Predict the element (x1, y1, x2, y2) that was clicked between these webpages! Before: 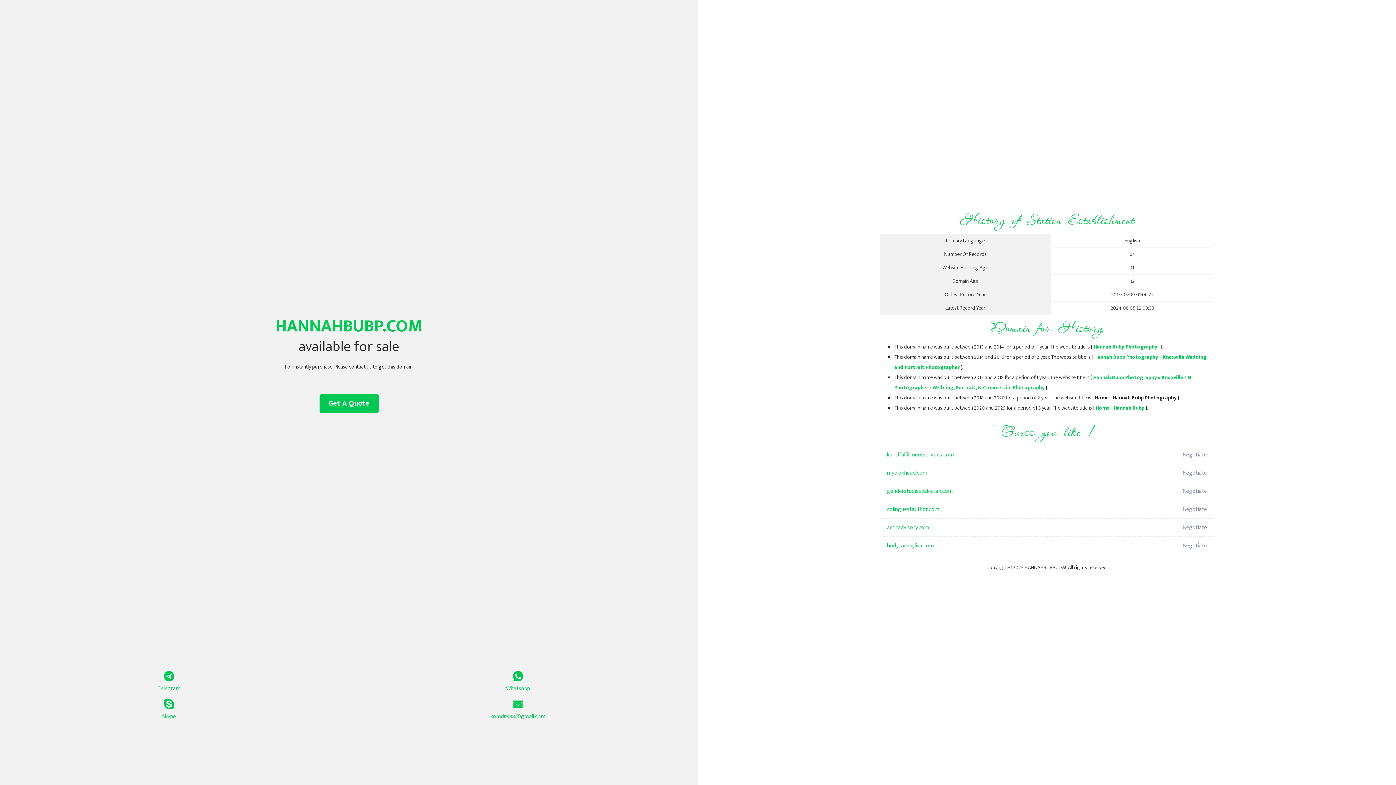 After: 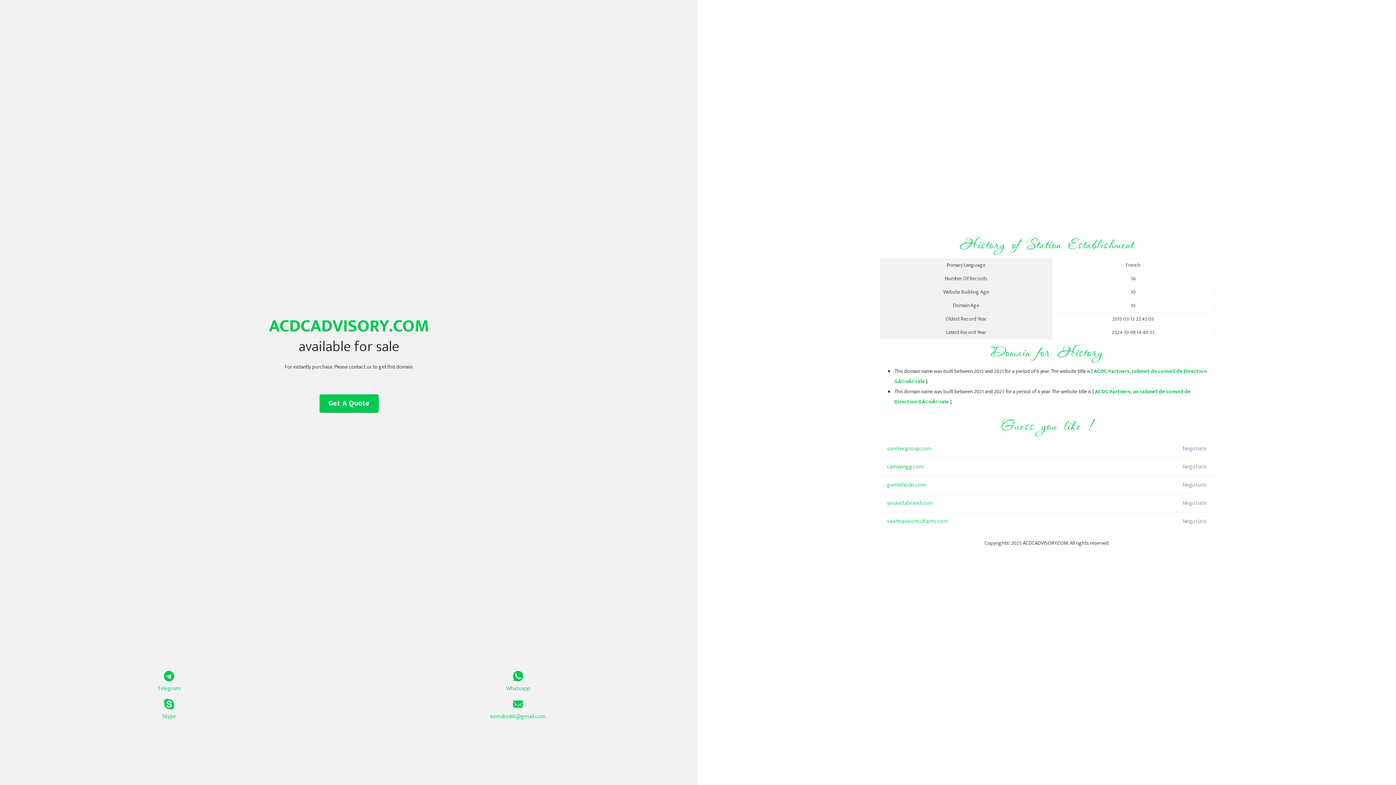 Action: bbox: (887, 518, 1098, 537) label: acdcadvisory.com